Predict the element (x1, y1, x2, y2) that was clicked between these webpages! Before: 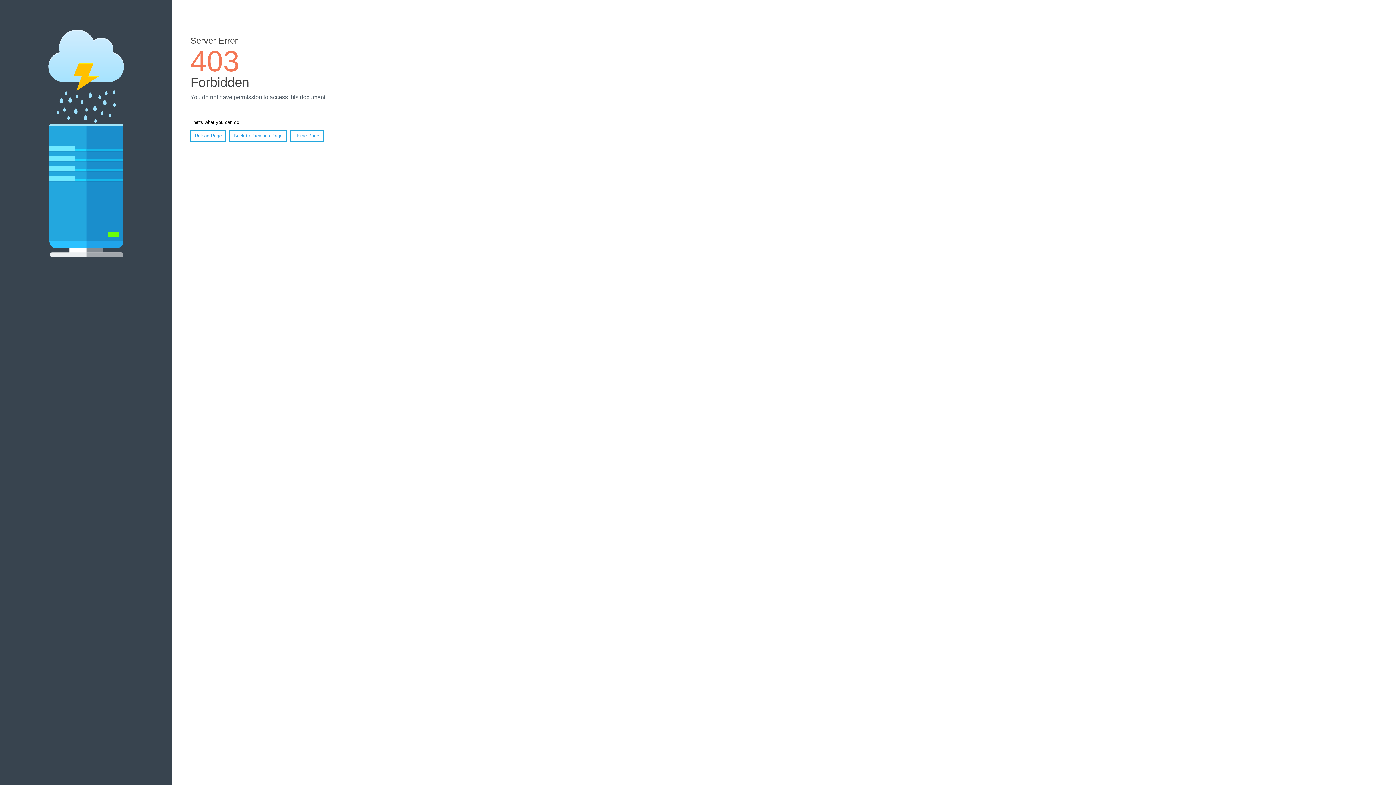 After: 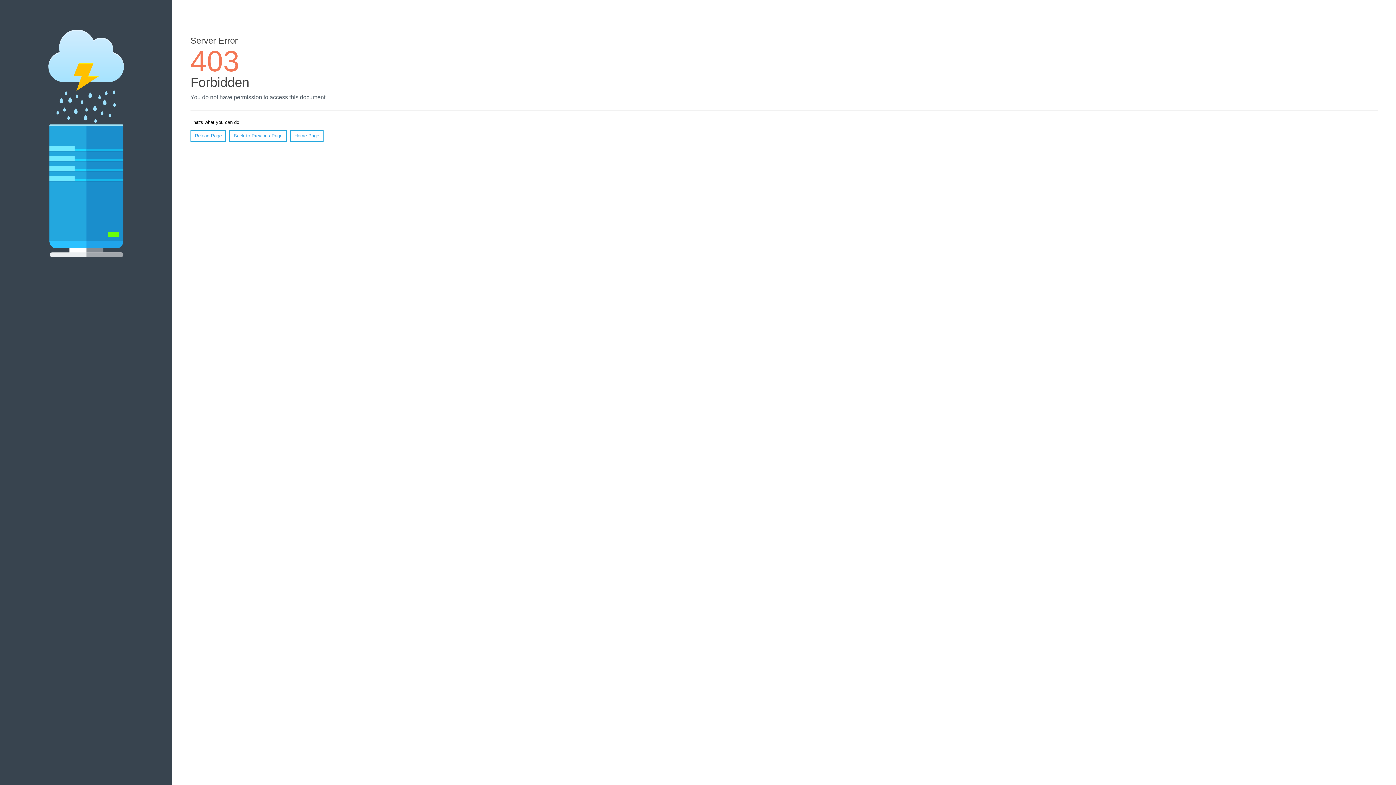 Action: bbox: (190, 130, 226, 141) label: Reload Page